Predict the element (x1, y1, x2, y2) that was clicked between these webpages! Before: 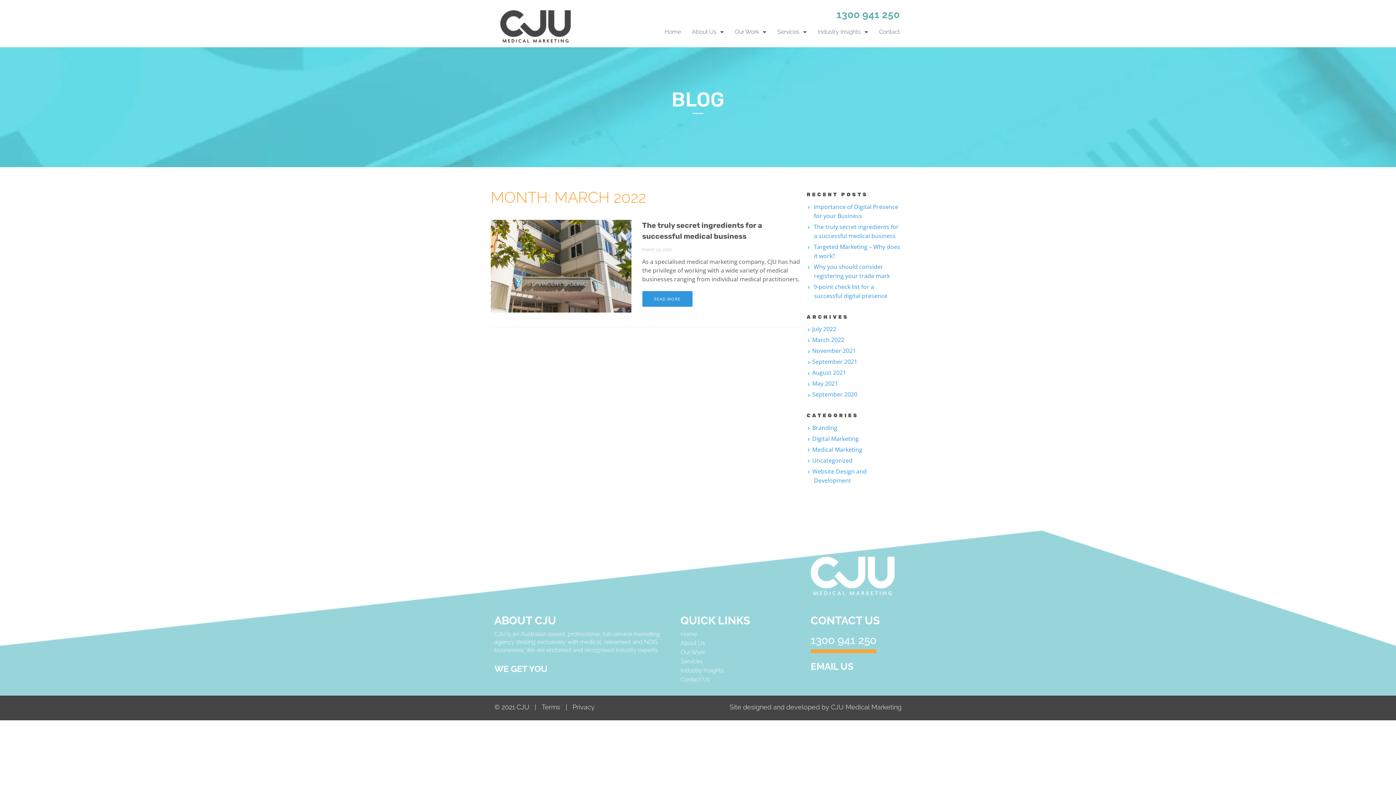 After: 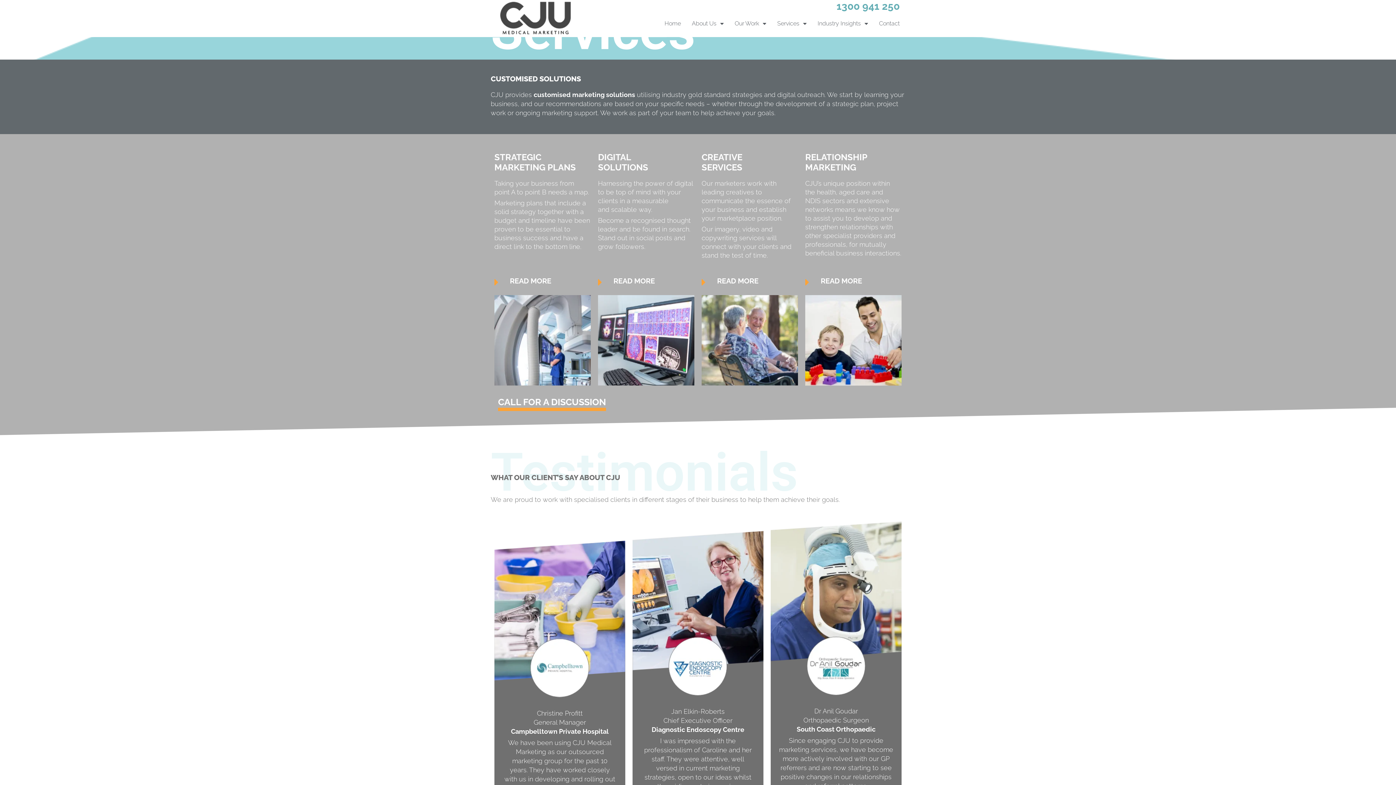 Action: bbox: (680, 658, 702, 665) label: Services